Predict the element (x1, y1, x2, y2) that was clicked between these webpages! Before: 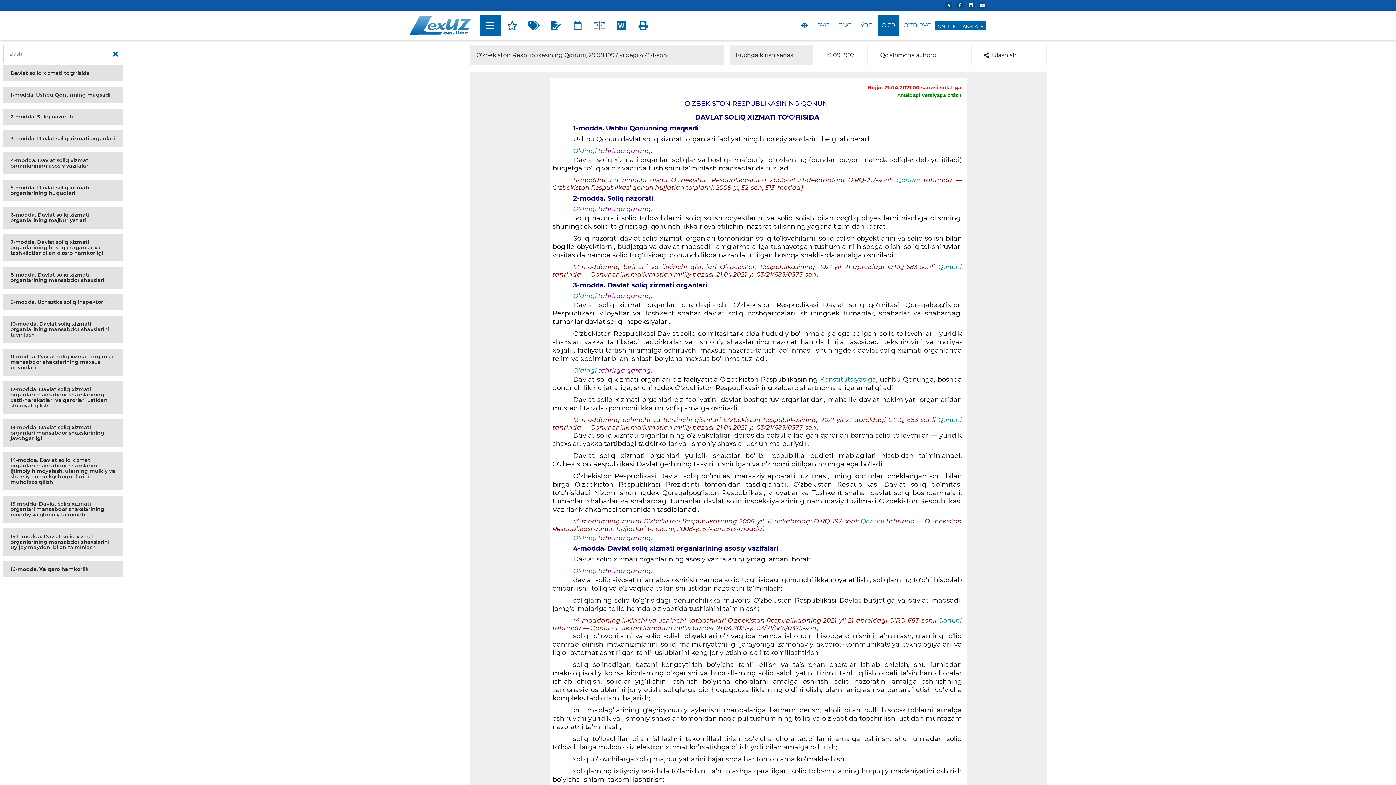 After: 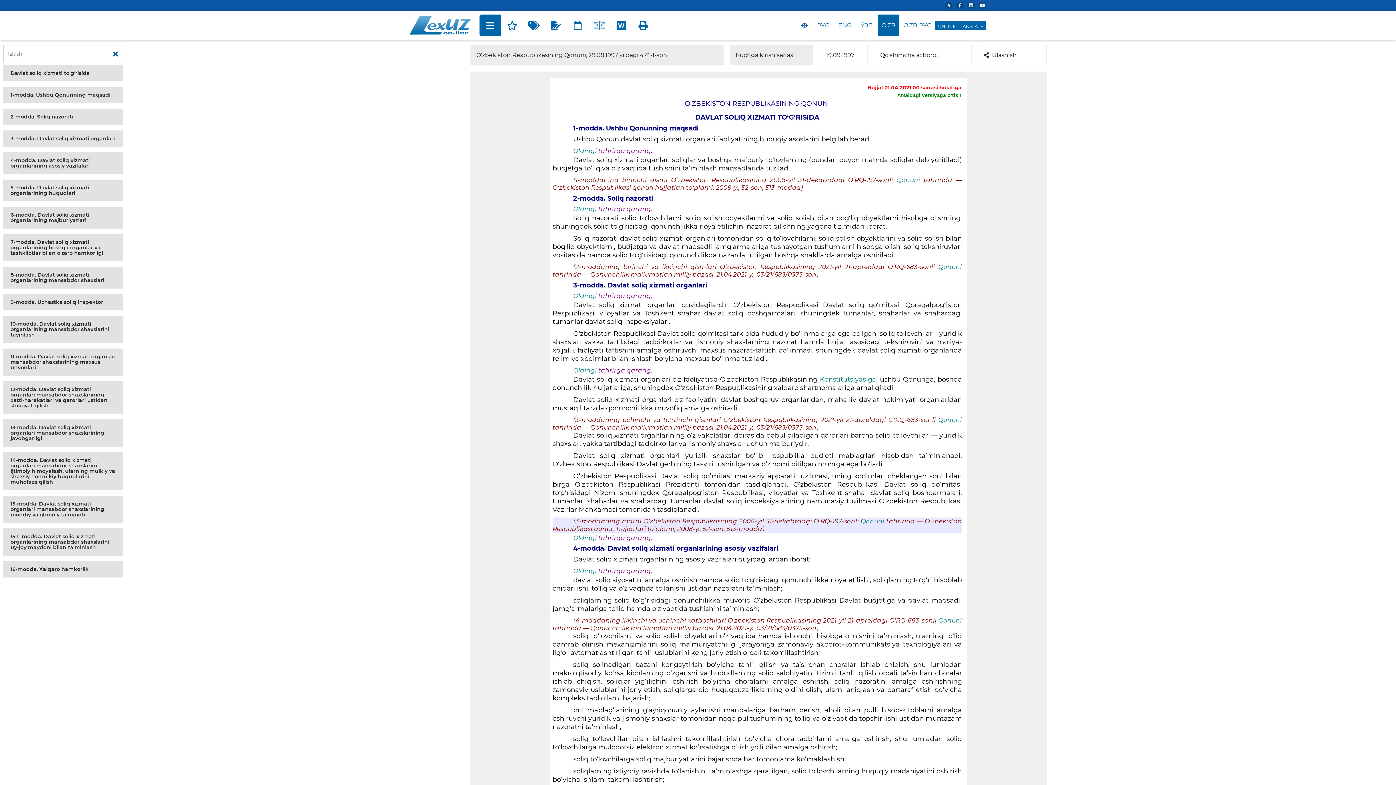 Action: label: (3-moddaning matni O‘zbekiston Respublikasining 2008-yil 31-dekabrdagi O‘RQ-197-sonli  bbox: (573, 517, 861, 525)